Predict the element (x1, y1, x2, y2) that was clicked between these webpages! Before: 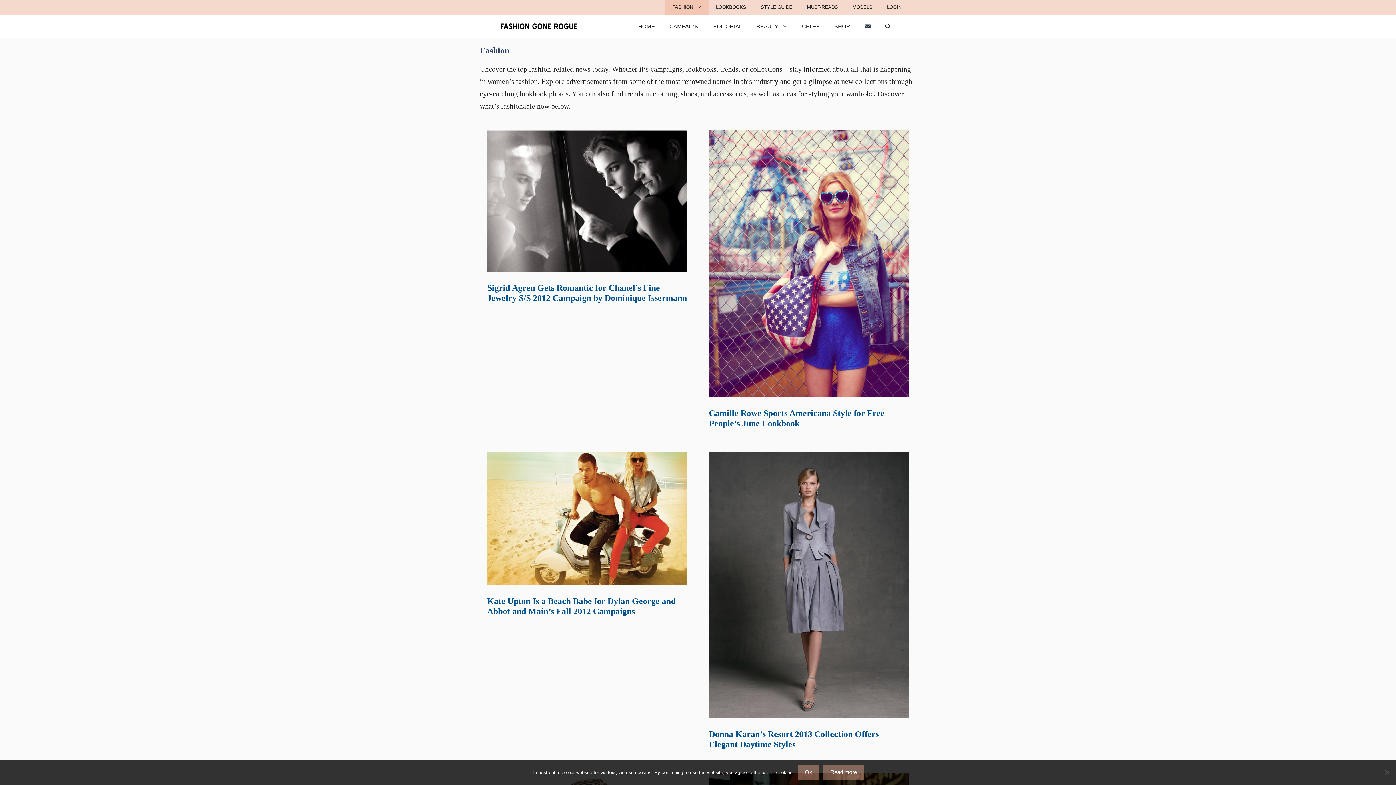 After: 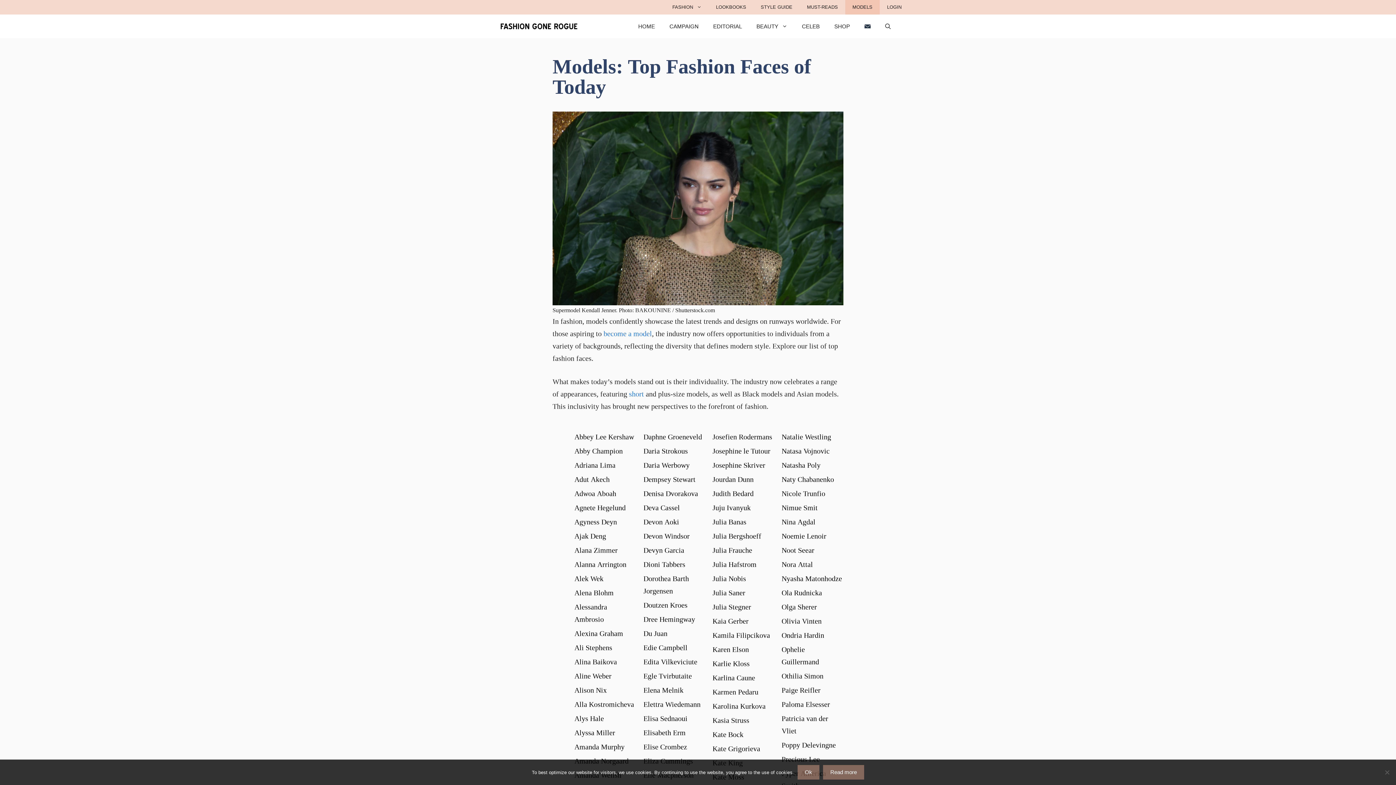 Action: bbox: (845, 0, 879, 14) label: MODELS